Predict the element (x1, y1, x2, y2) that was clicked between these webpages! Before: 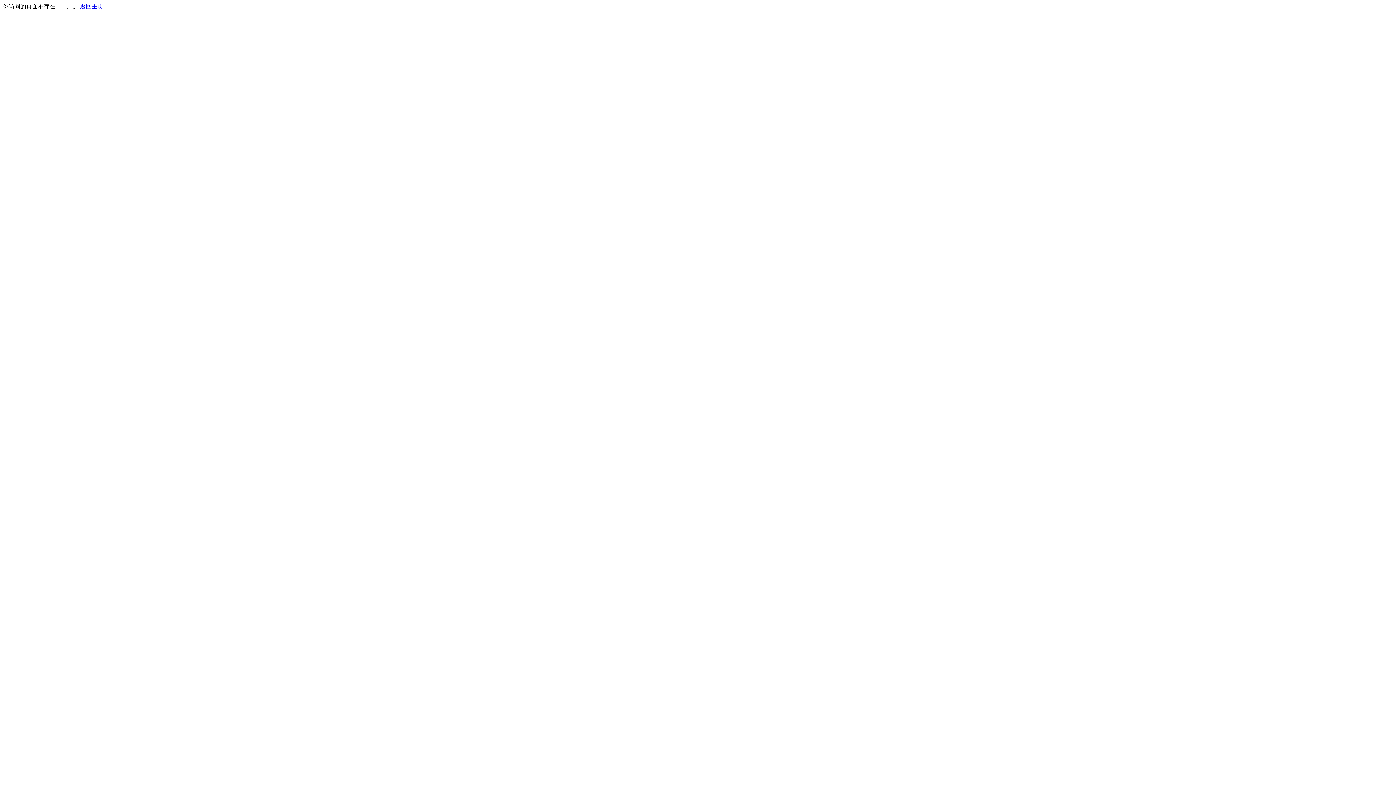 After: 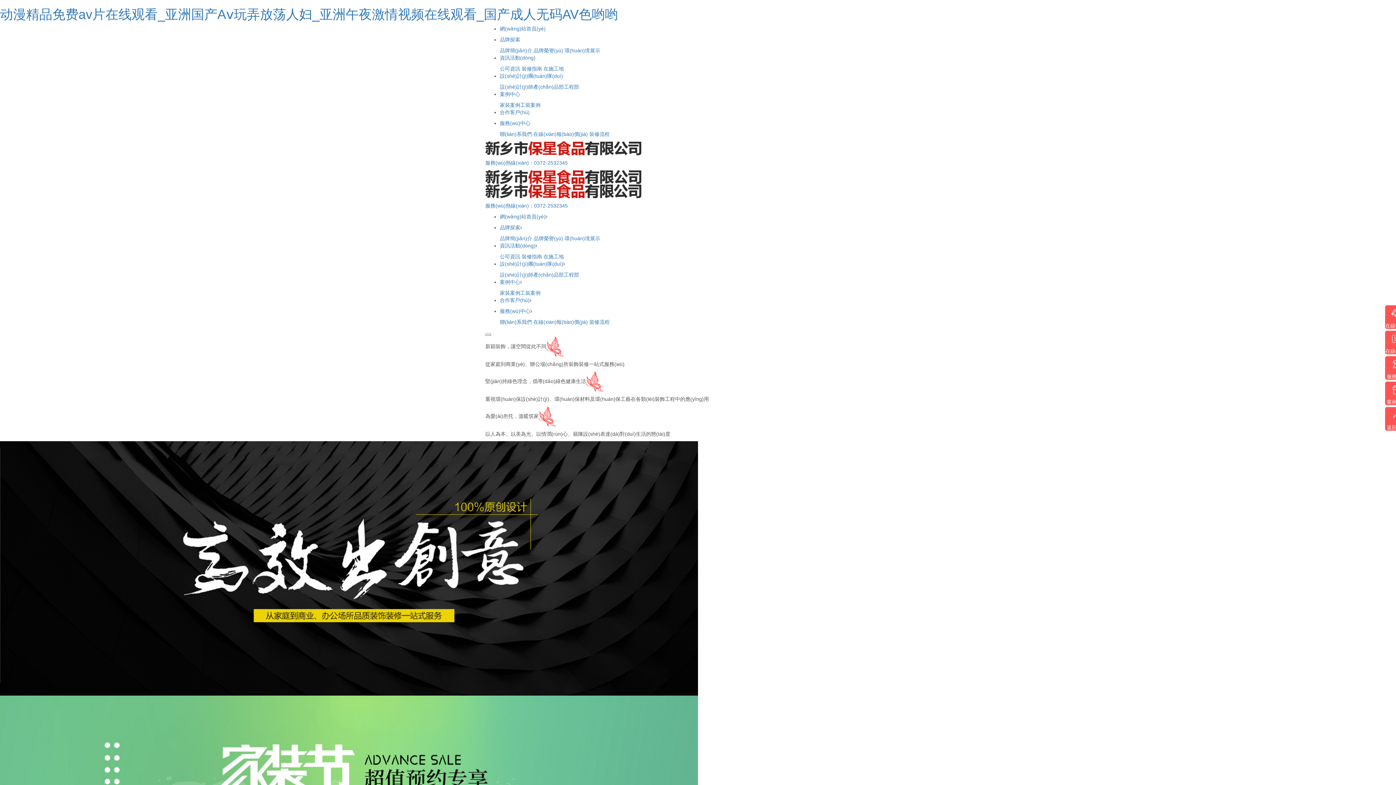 Action: label: 返回主页 bbox: (80, 3, 103, 9)